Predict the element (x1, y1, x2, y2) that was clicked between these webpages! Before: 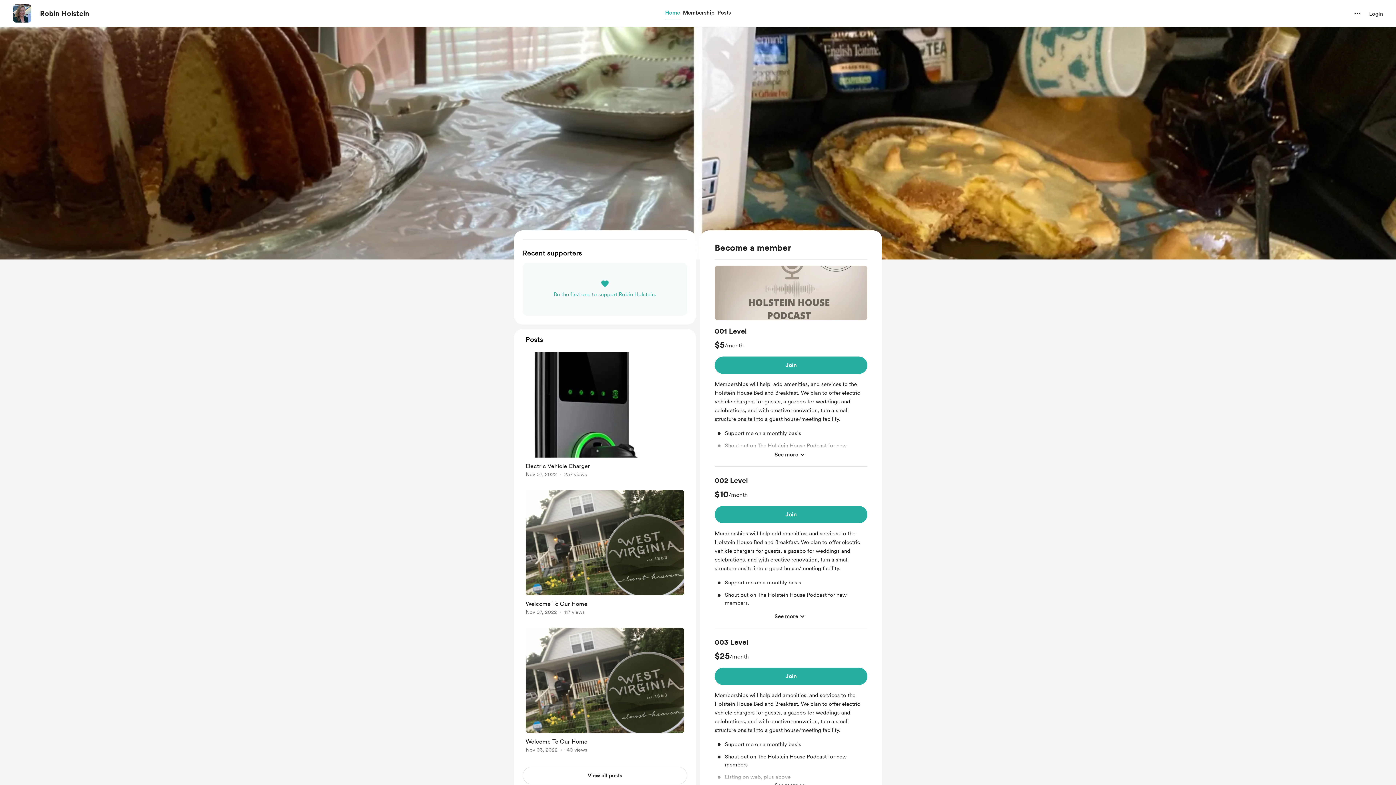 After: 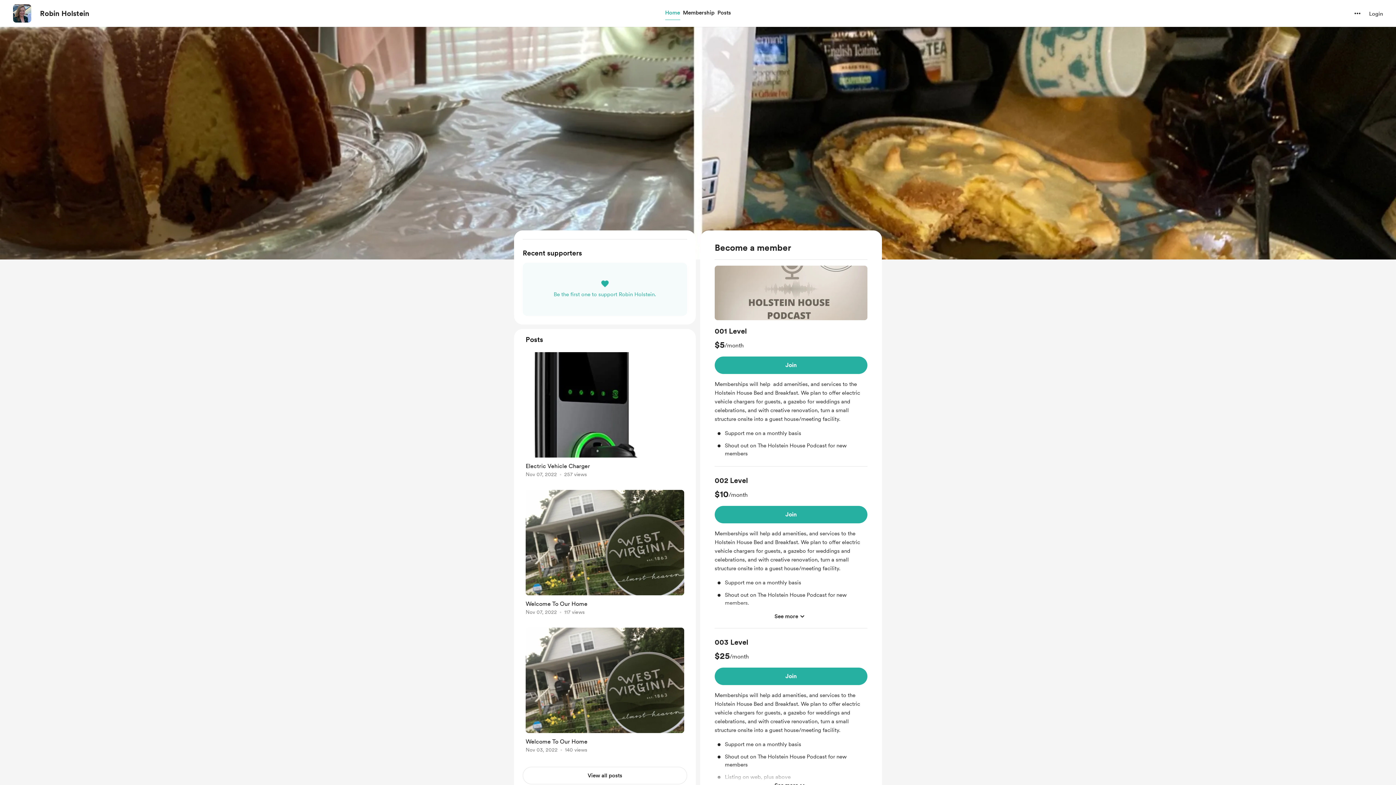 Action: label: see more membership benefits bbox: (714, 440, 867, 462)